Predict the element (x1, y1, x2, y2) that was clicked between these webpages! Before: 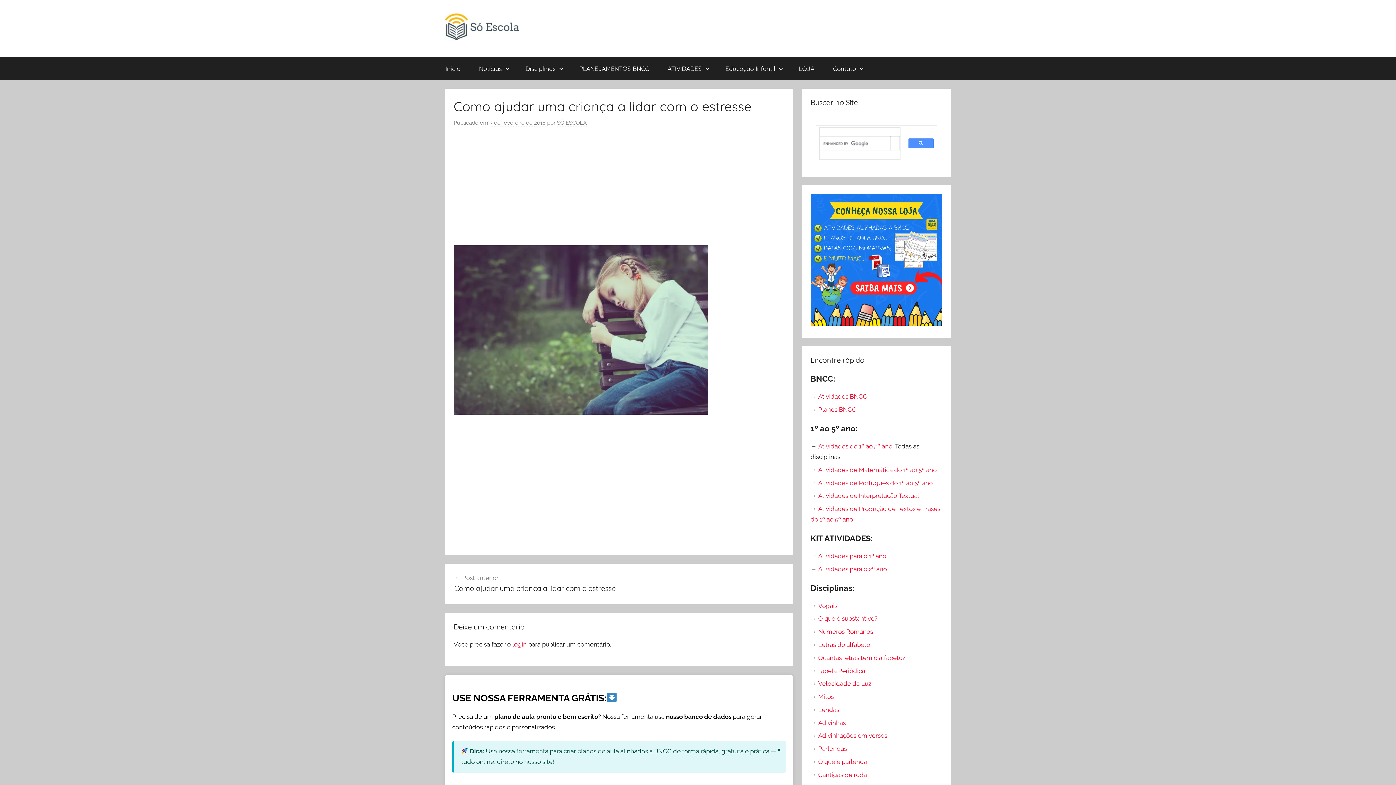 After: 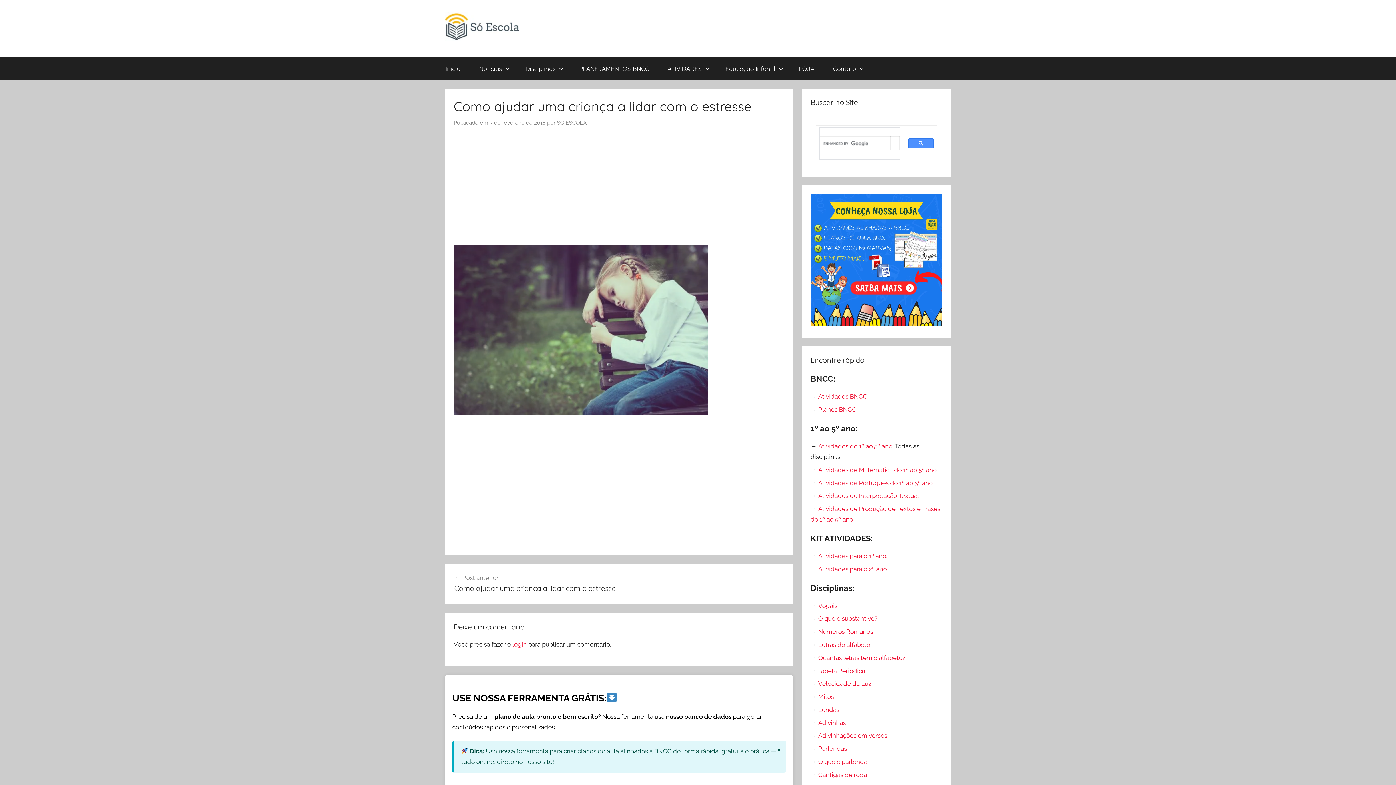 Action: bbox: (818, 552, 887, 559) label: Atividades para o 1º ano.